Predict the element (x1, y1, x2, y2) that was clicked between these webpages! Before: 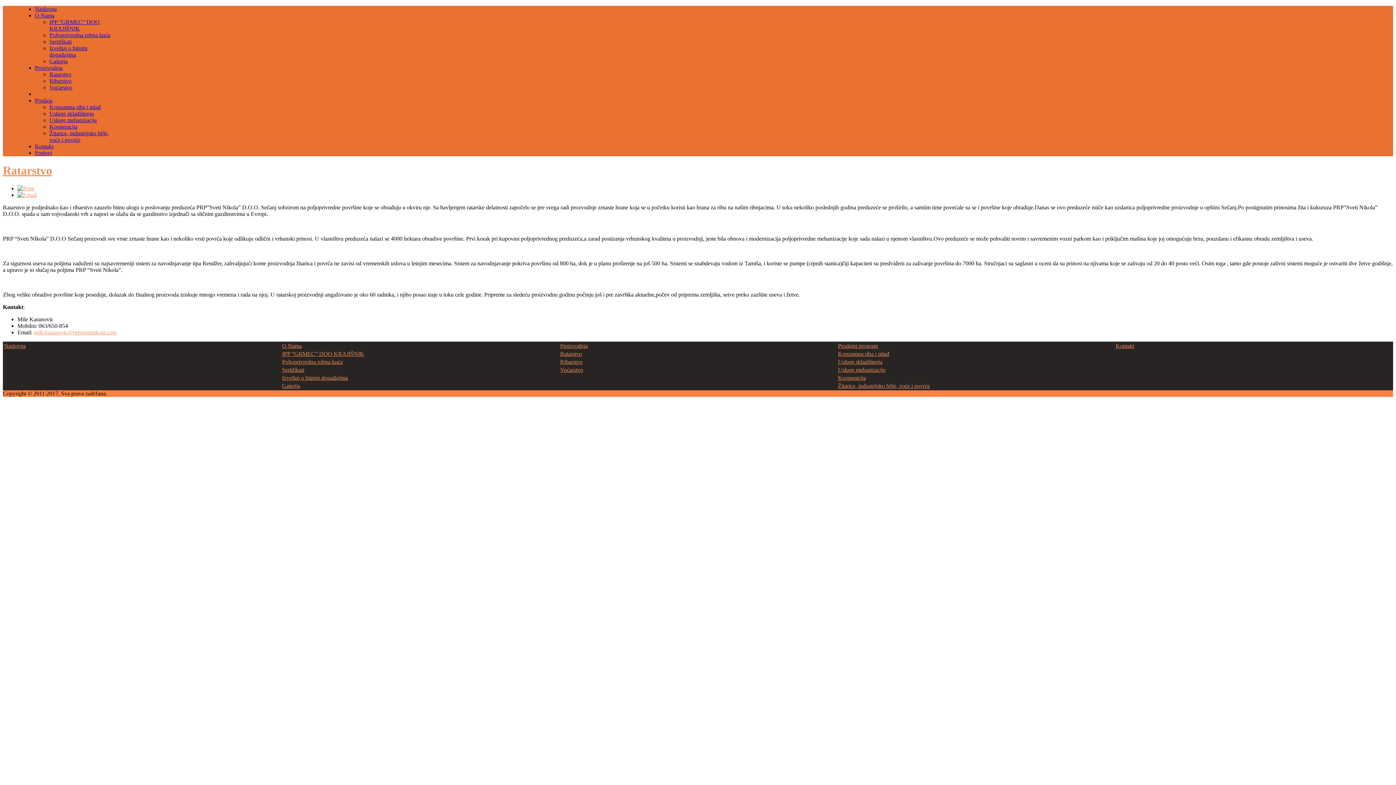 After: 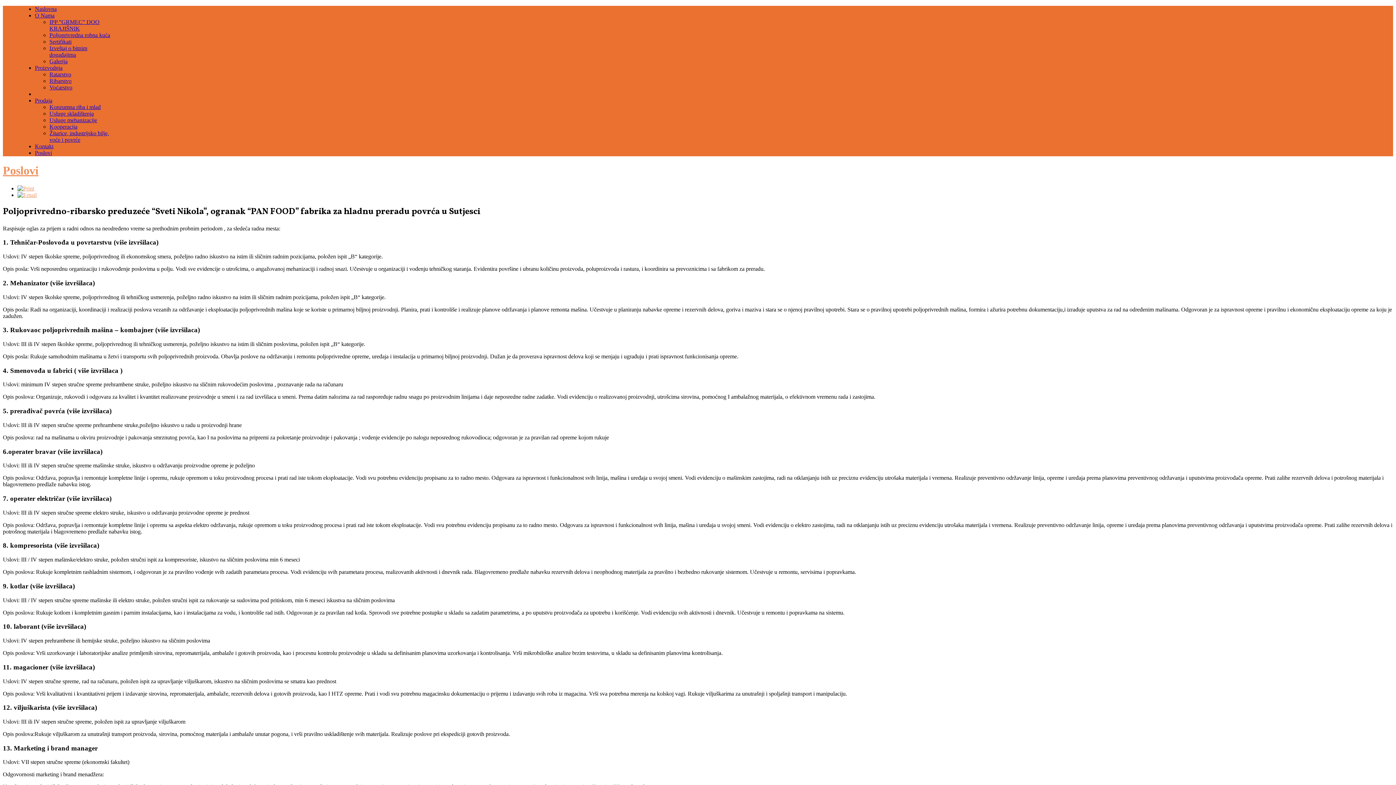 Action: label: Poslovi bbox: (34, 149, 52, 156)